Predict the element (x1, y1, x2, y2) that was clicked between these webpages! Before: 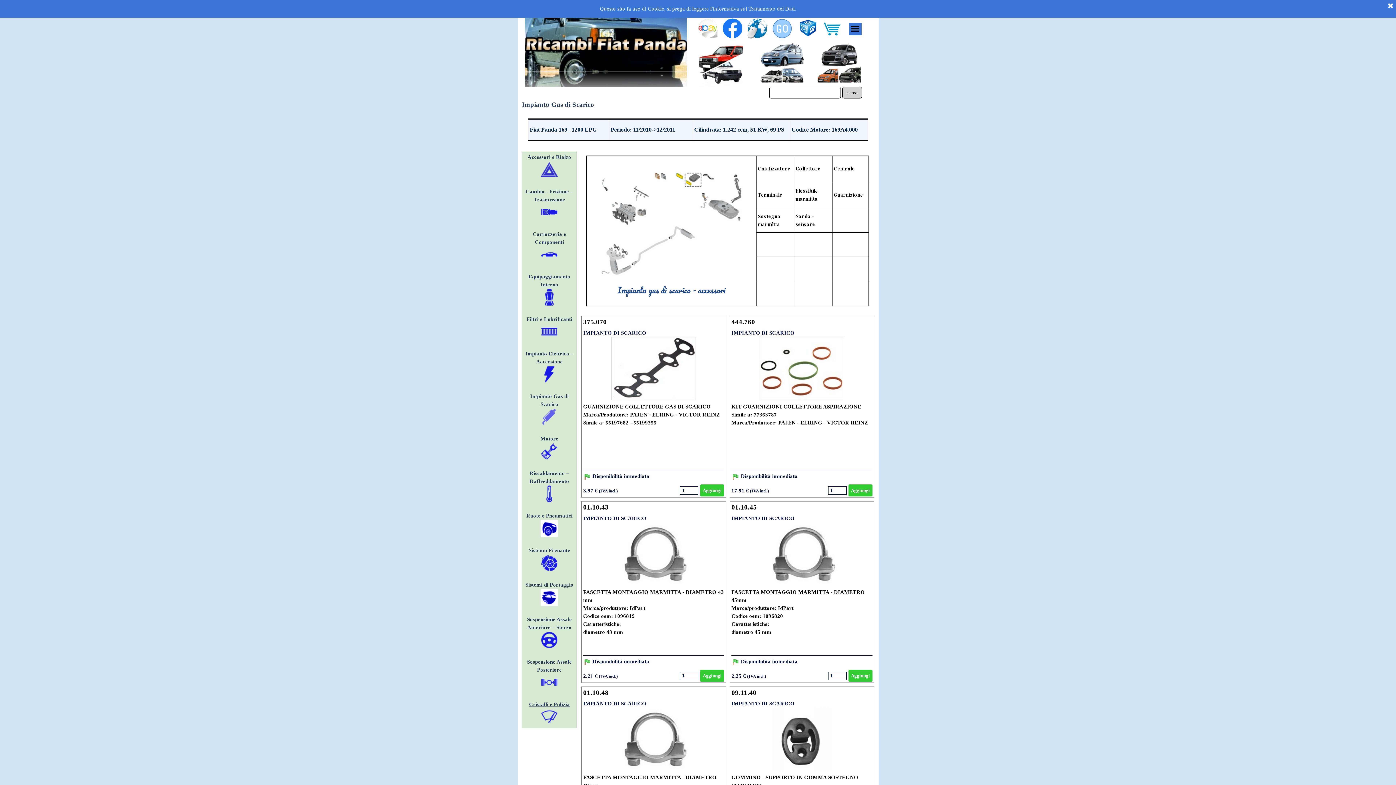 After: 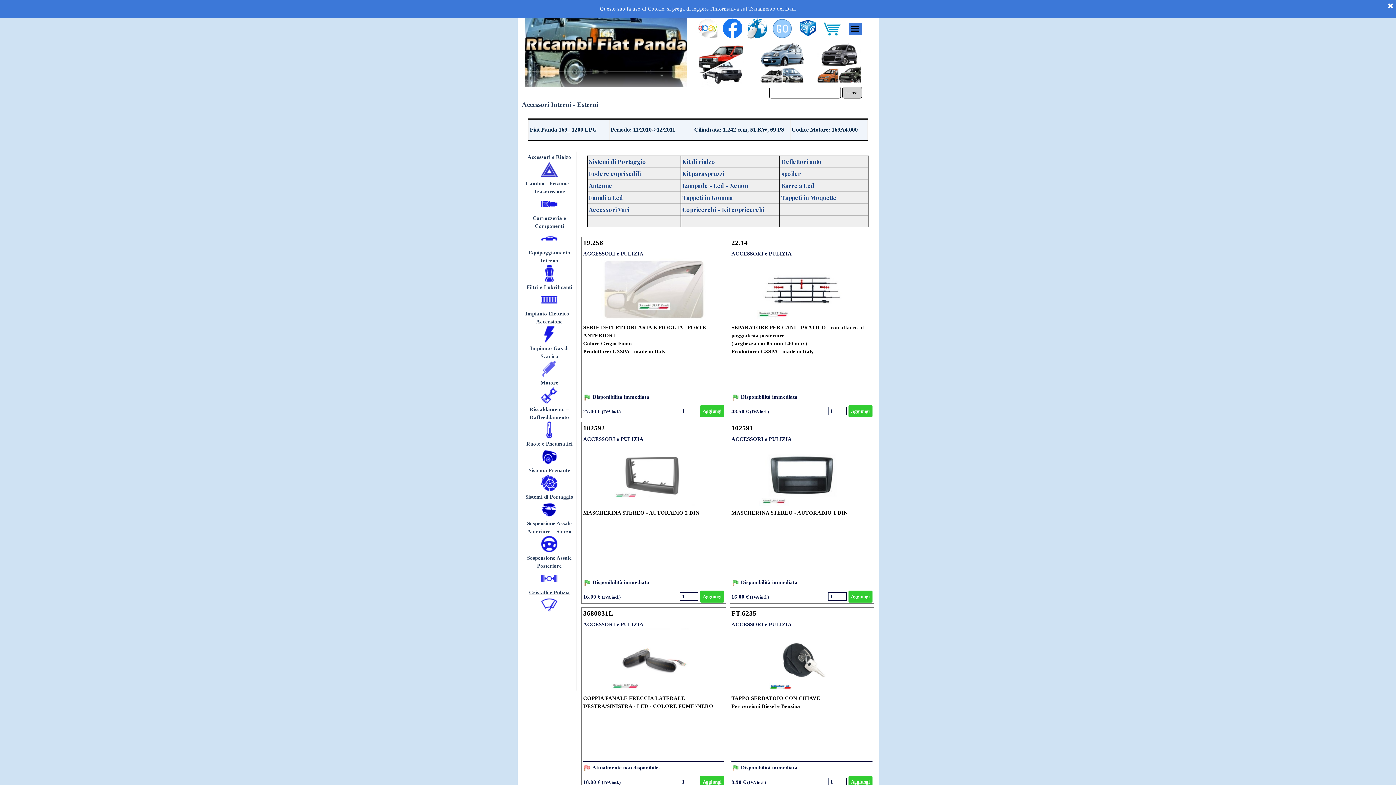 Action: label: Sistemi di Portaggio bbox: (525, 582, 573, 588)